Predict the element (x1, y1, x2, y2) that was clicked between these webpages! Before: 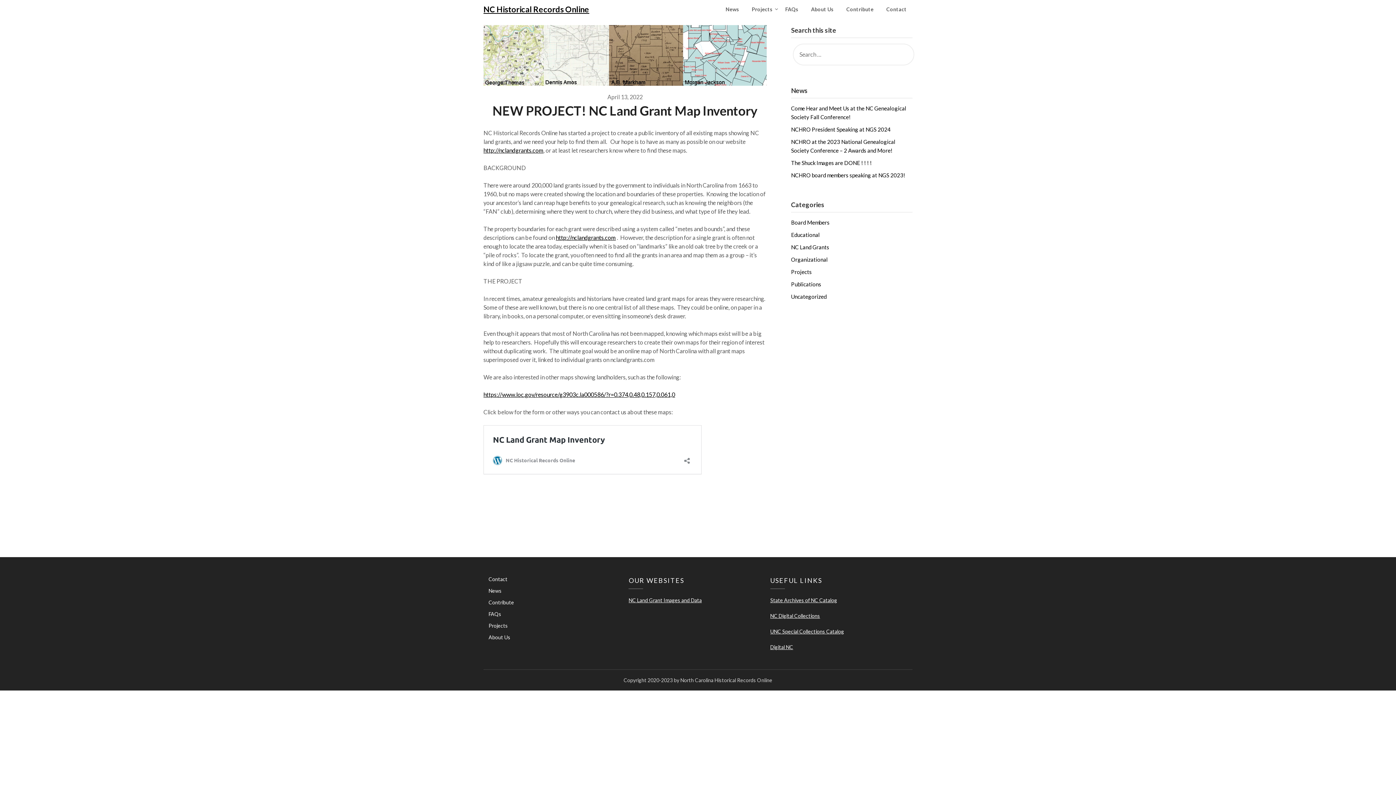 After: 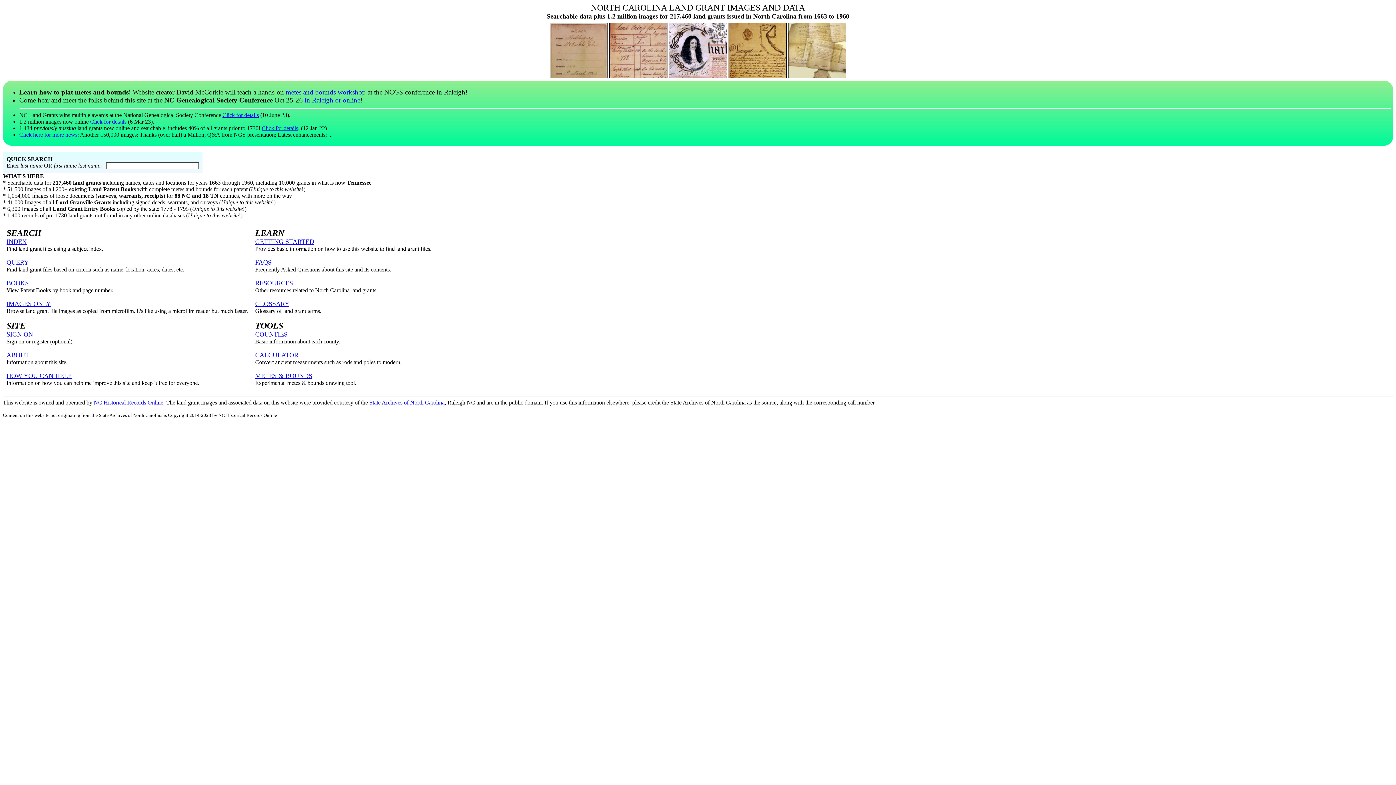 Action: bbox: (556, 234, 616, 241) label: http://nclandgrants.com